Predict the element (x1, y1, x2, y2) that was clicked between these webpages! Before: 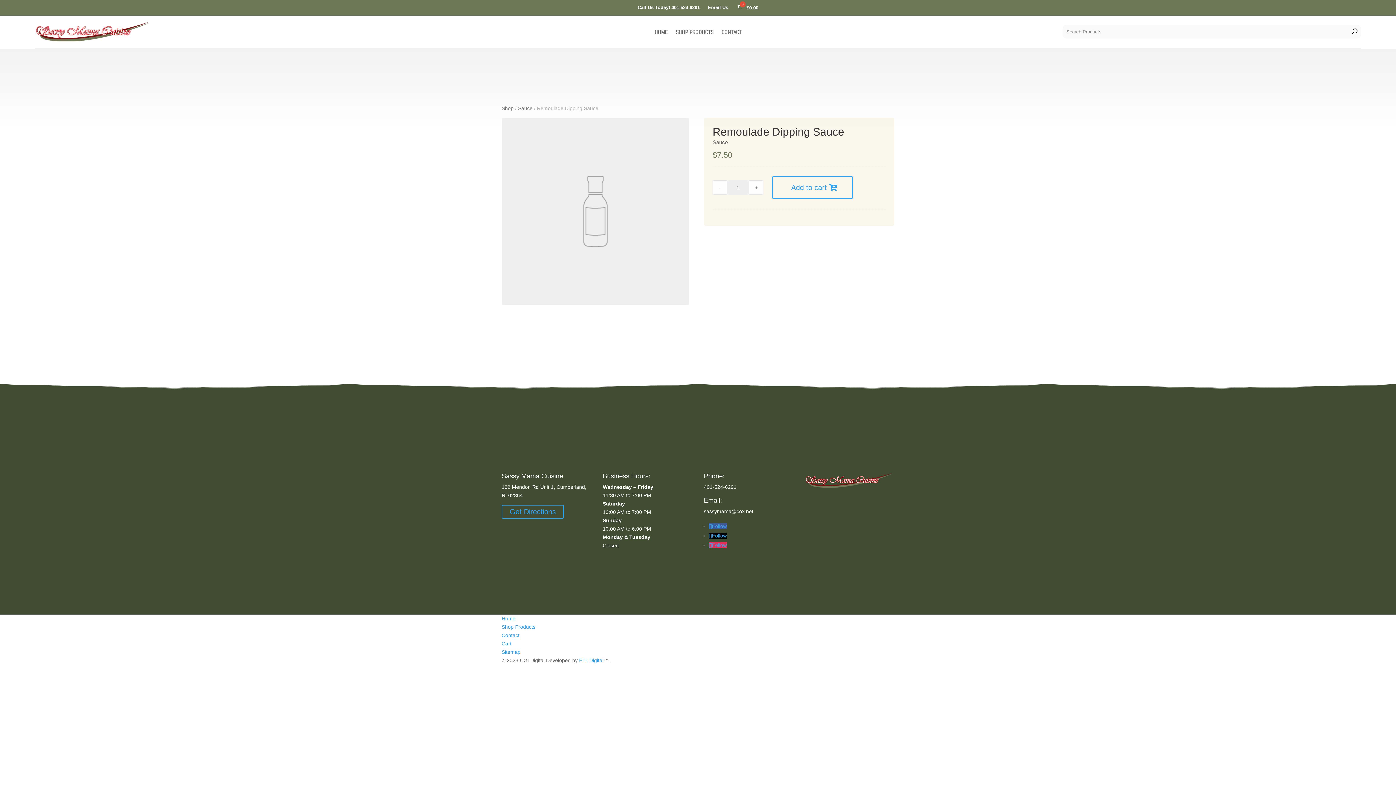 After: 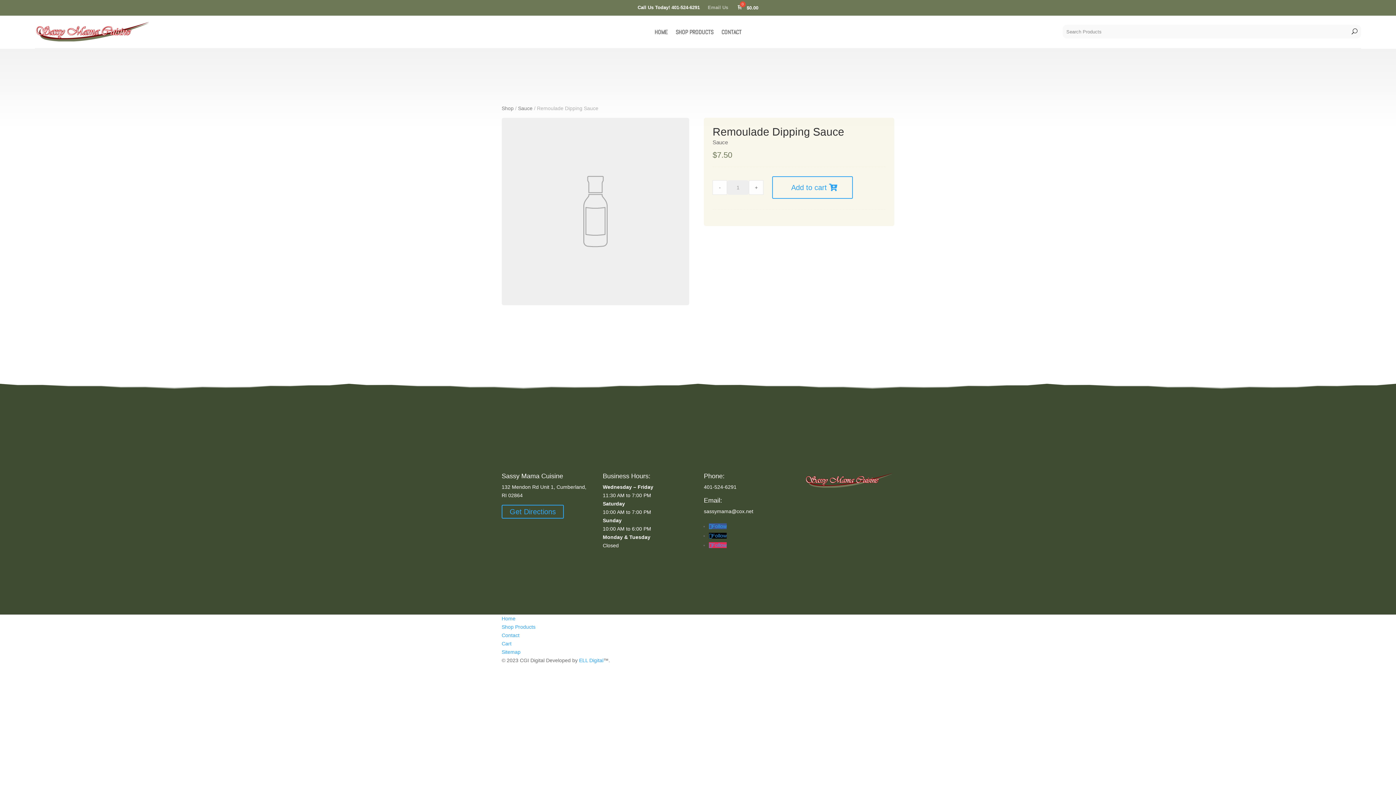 Action: bbox: (708, 5, 728, 13) label: Email Us